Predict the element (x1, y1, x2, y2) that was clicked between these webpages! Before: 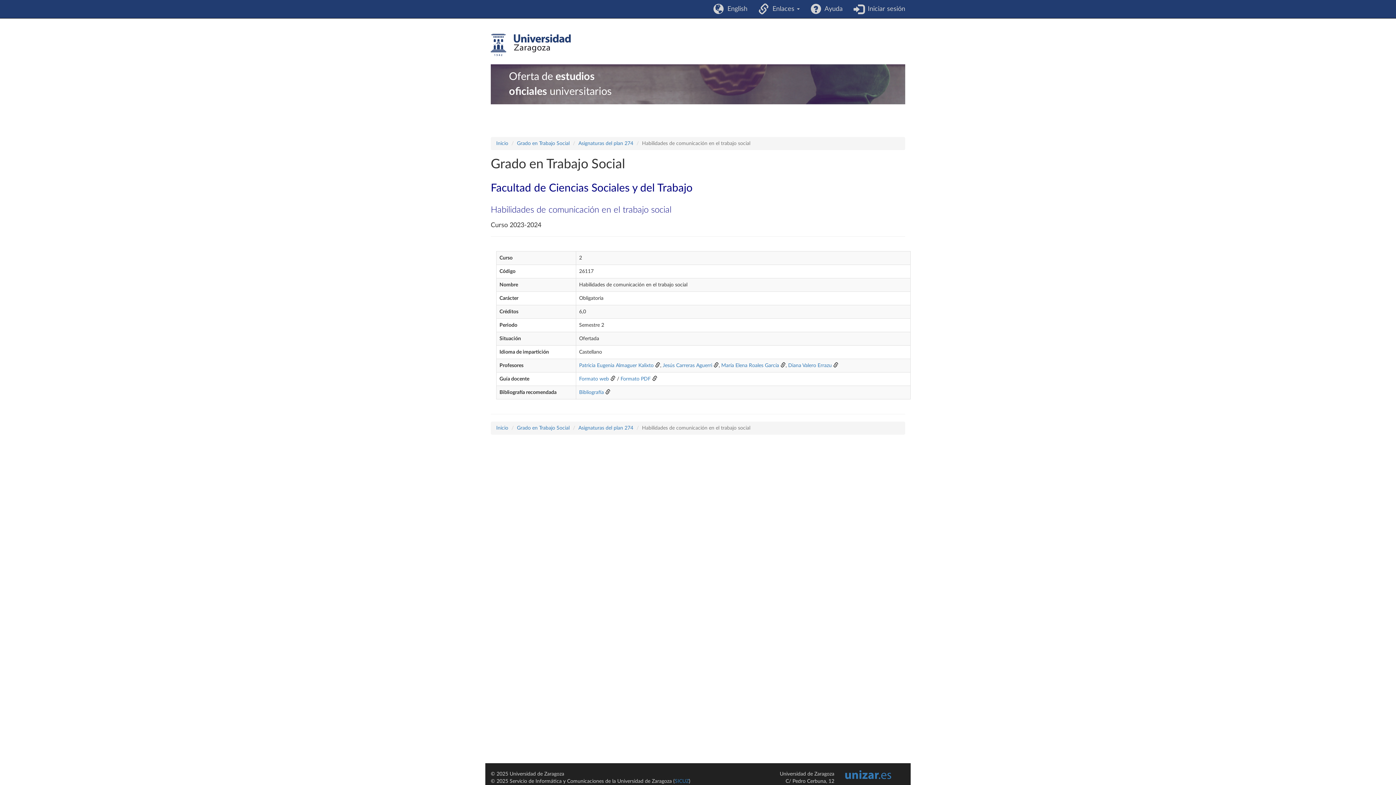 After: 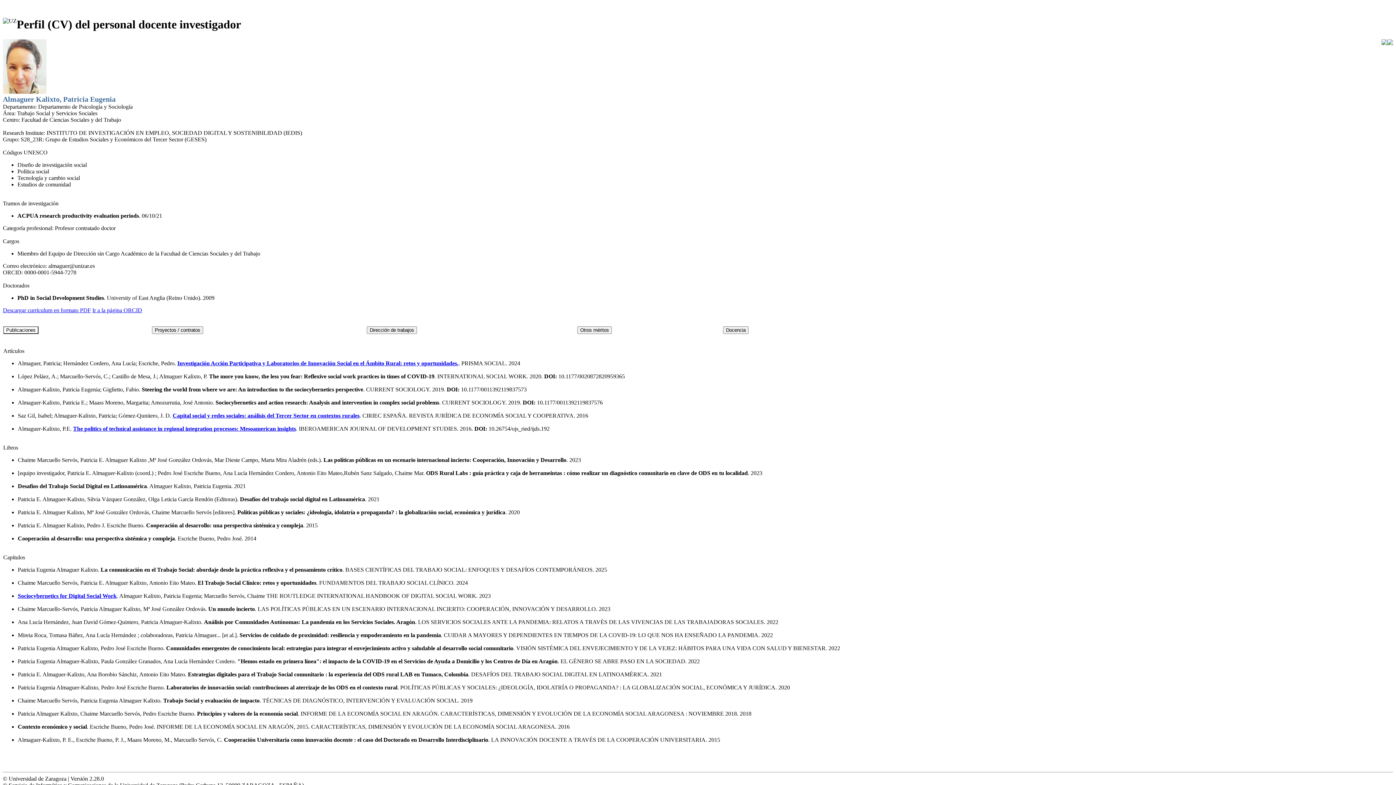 Action: bbox: (579, 363, 653, 368) label: Patricia Eugenia Almaguer Kalixto